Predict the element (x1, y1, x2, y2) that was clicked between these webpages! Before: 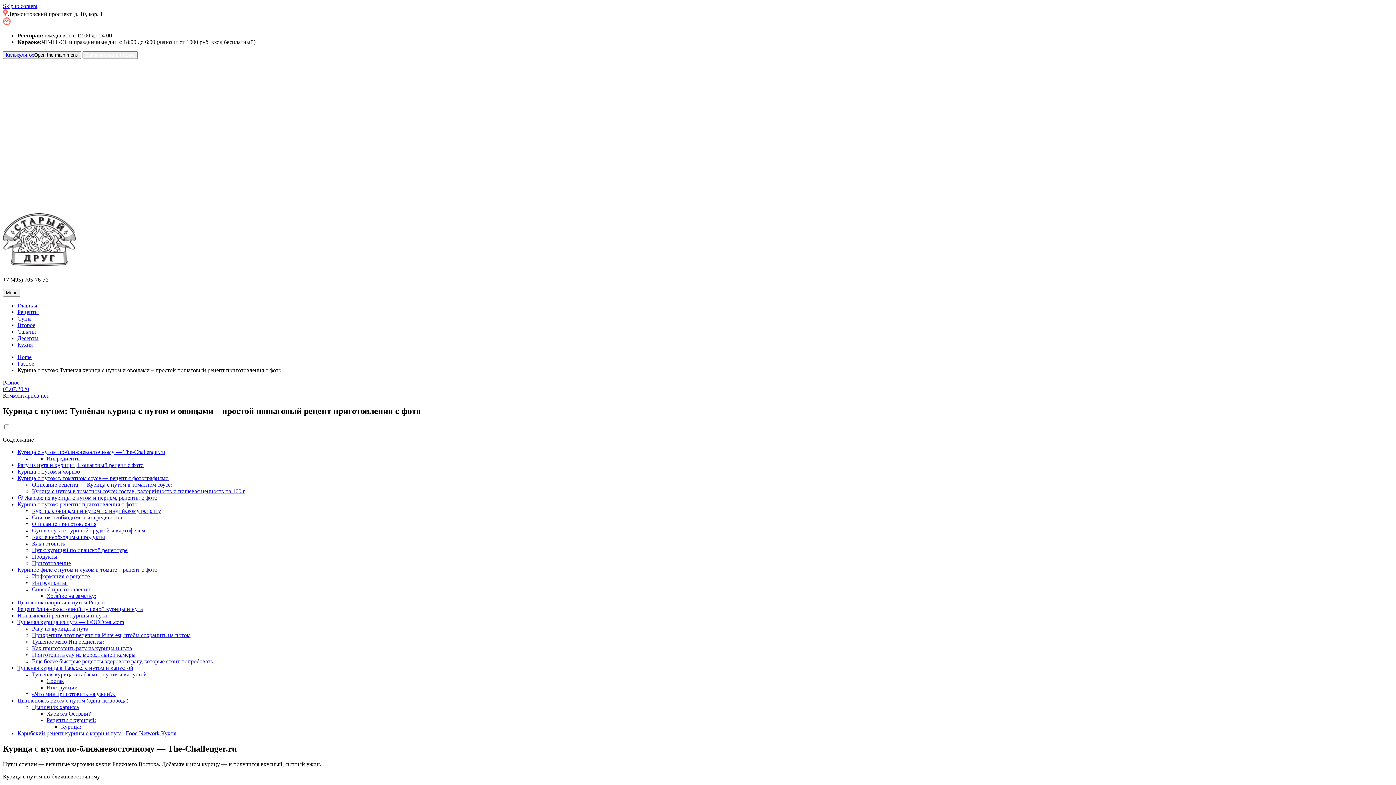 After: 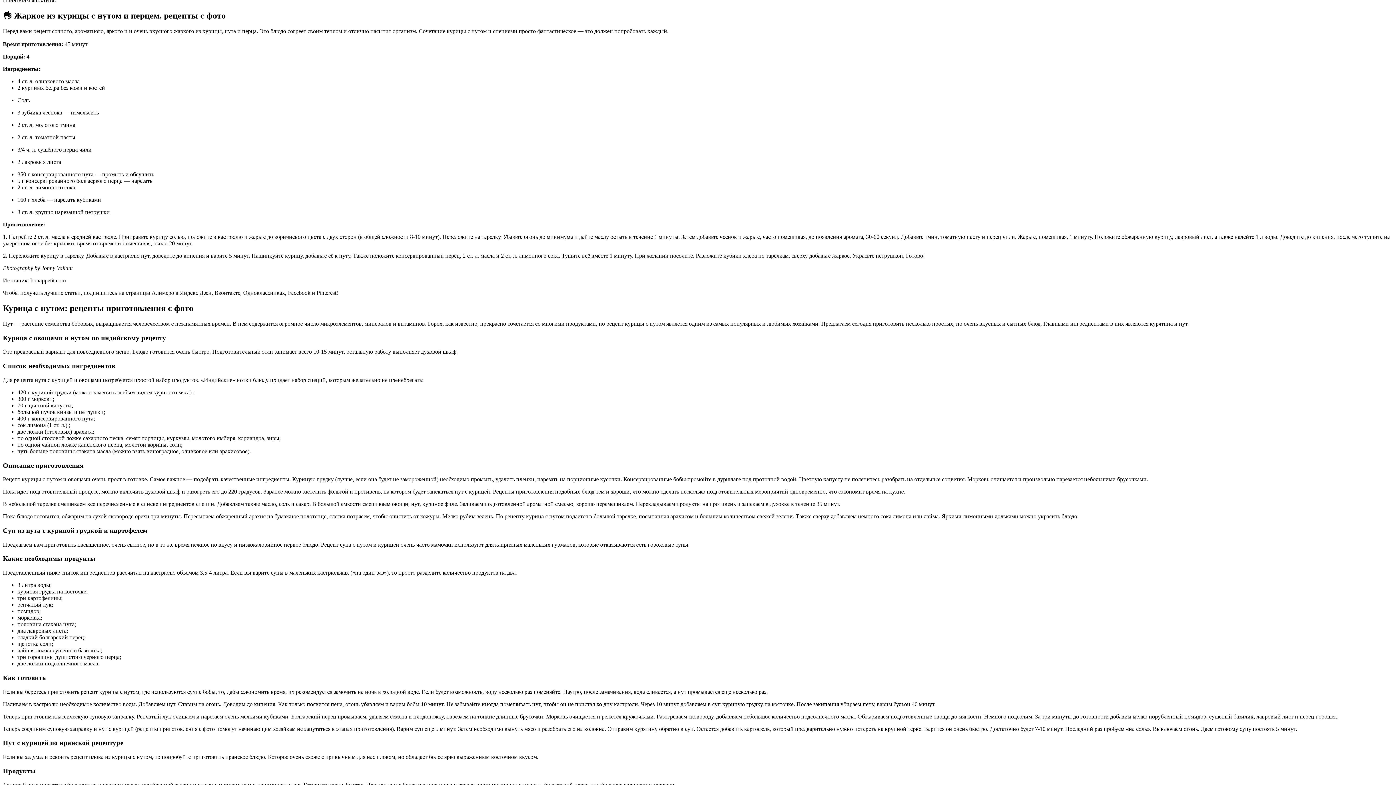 Action: bbox: (17, 494, 157, 500) label: 👌 Жаркое из курицы с нутом и перцем, рецепты с фото